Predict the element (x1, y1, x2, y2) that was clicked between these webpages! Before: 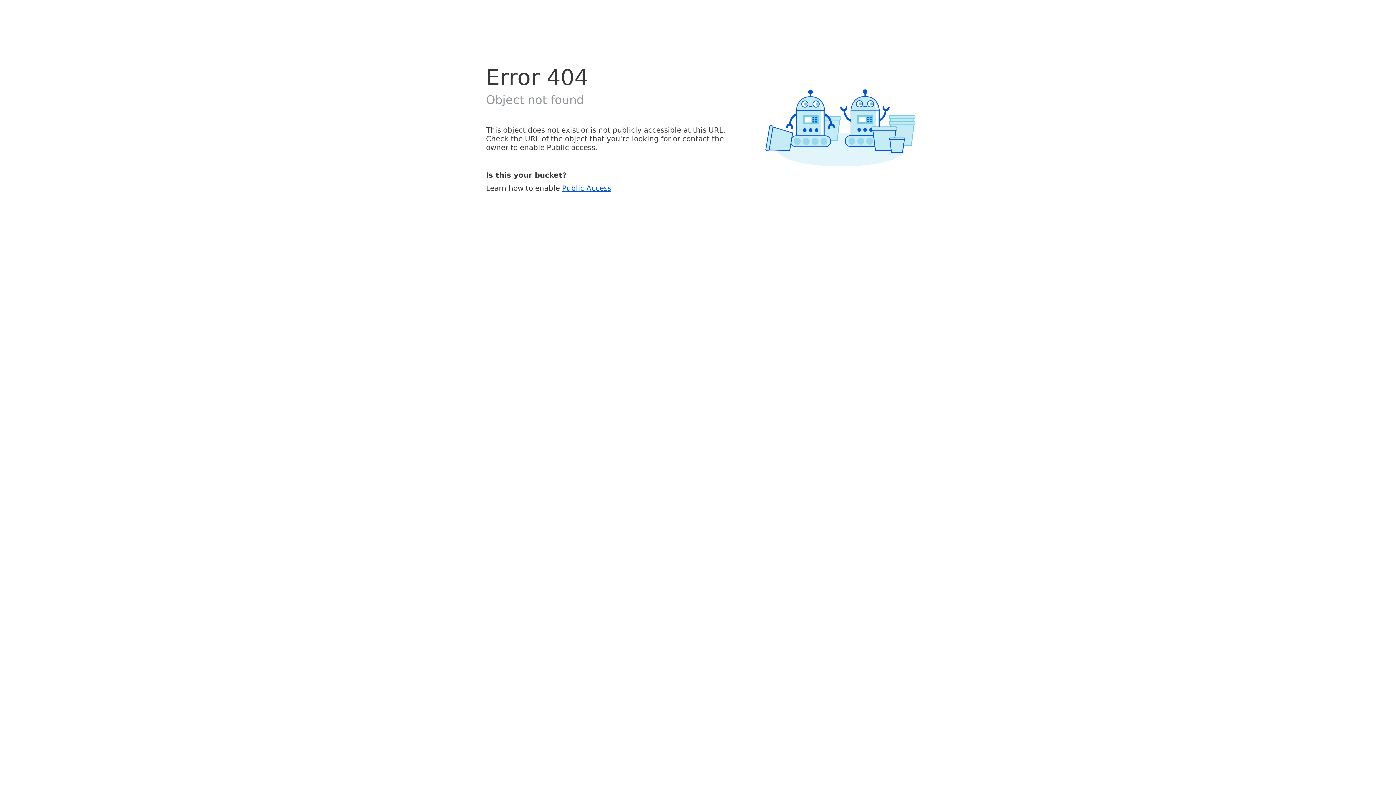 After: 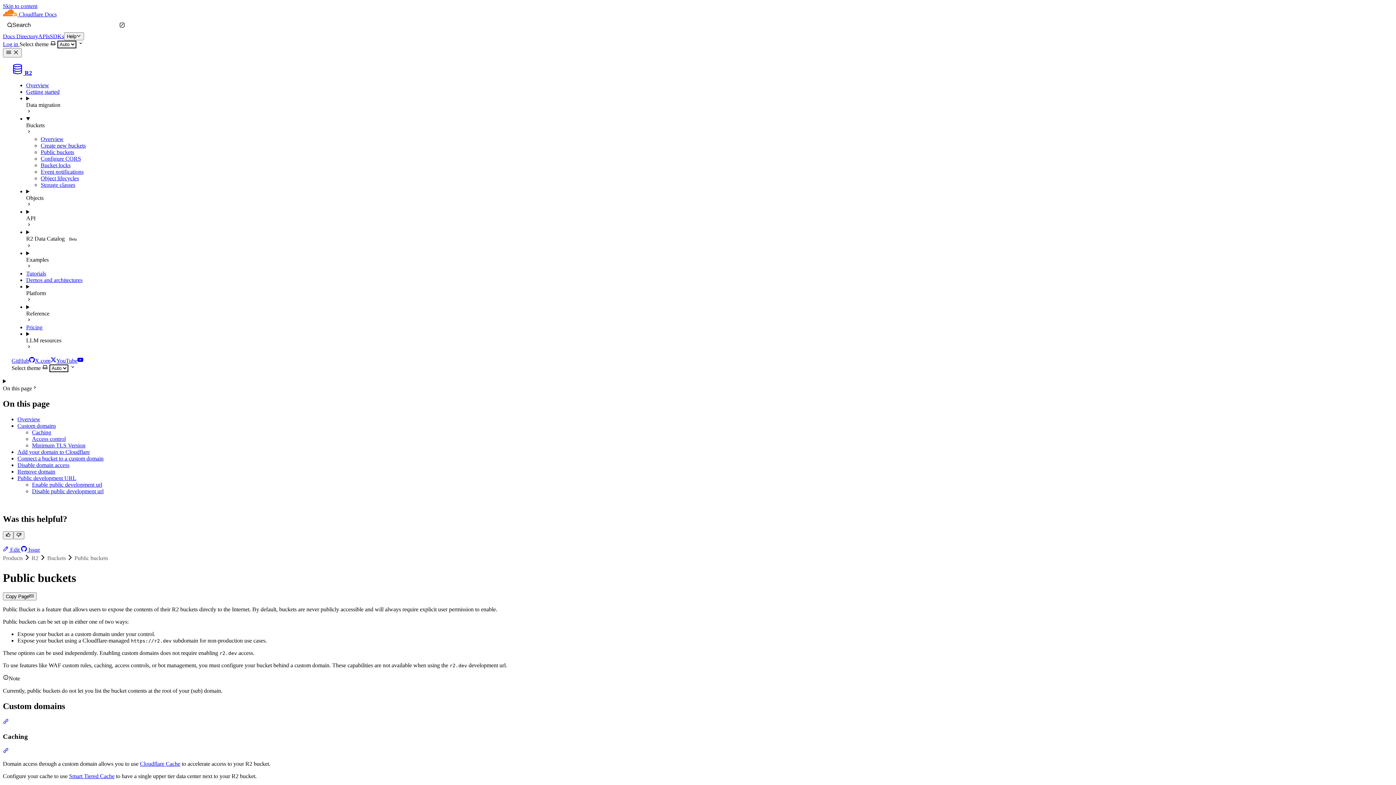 Action: bbox: (562, 183, 611, 192) label: Public Access